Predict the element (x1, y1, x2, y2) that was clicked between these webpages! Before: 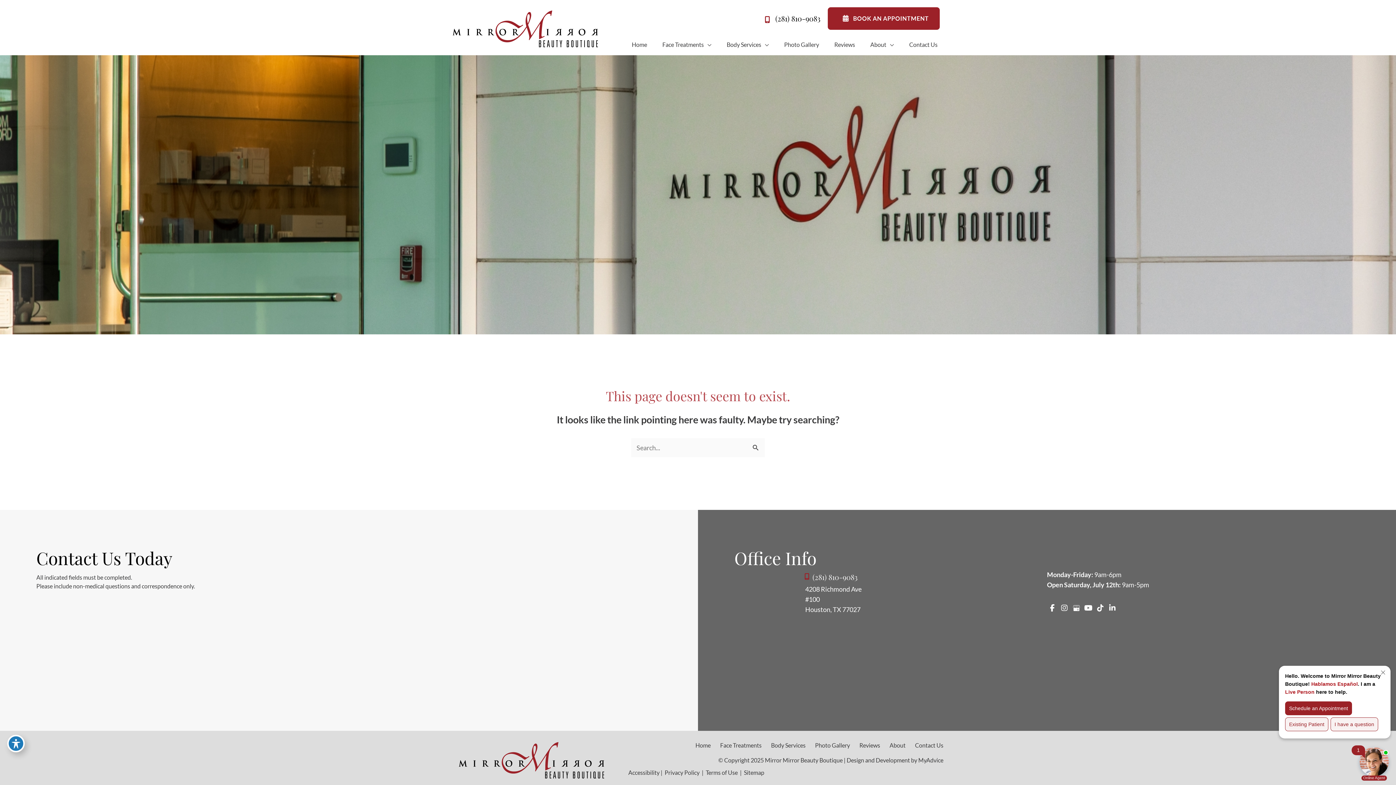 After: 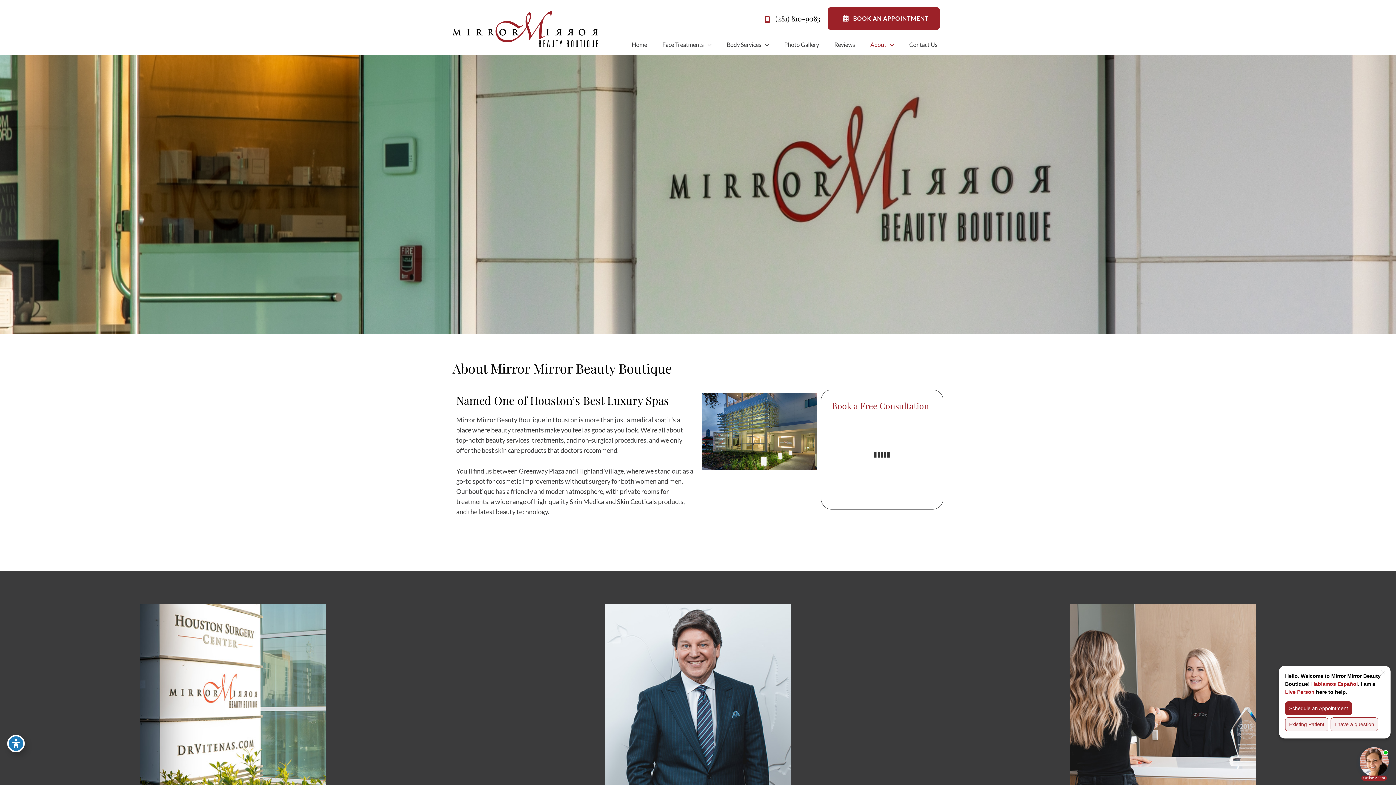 Action: label: About bbox: (886, 742, 908, 749)